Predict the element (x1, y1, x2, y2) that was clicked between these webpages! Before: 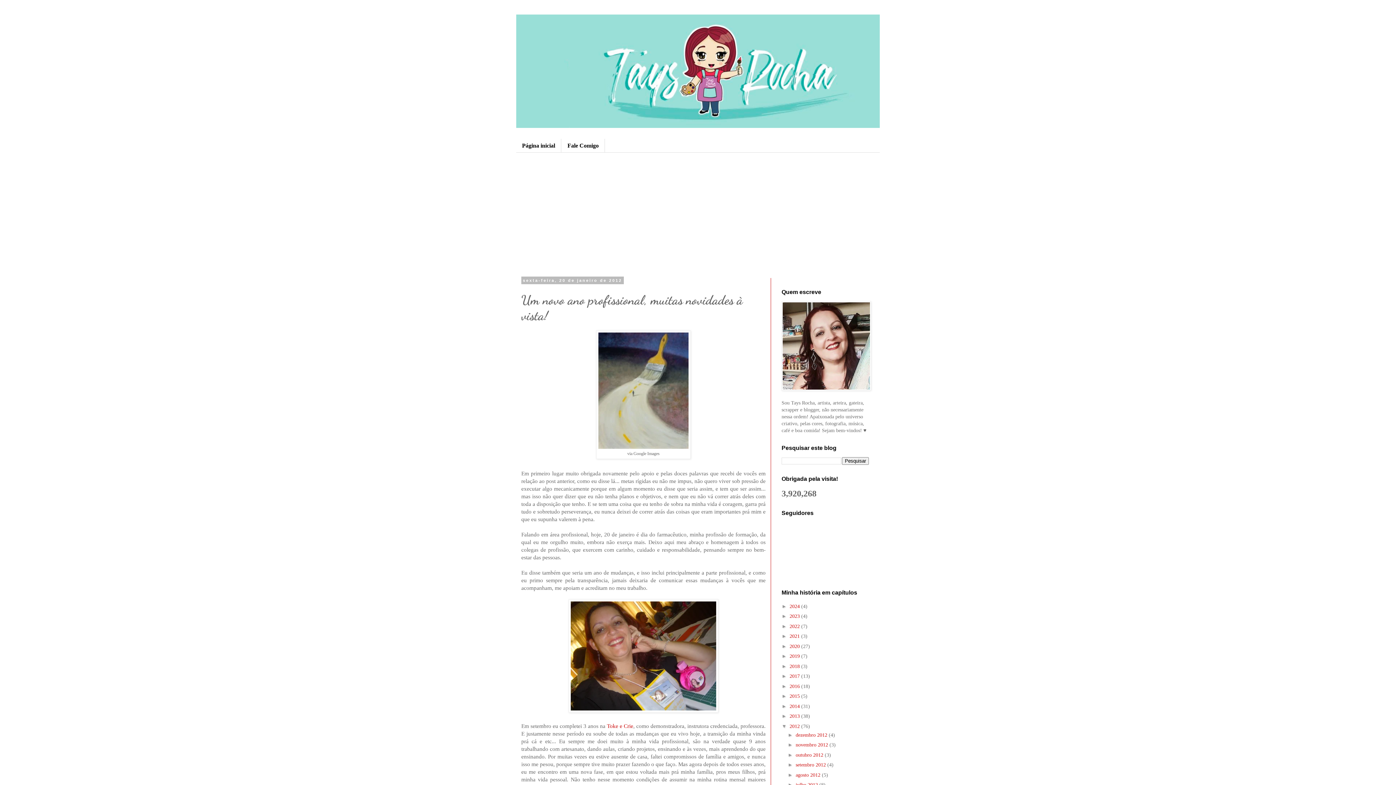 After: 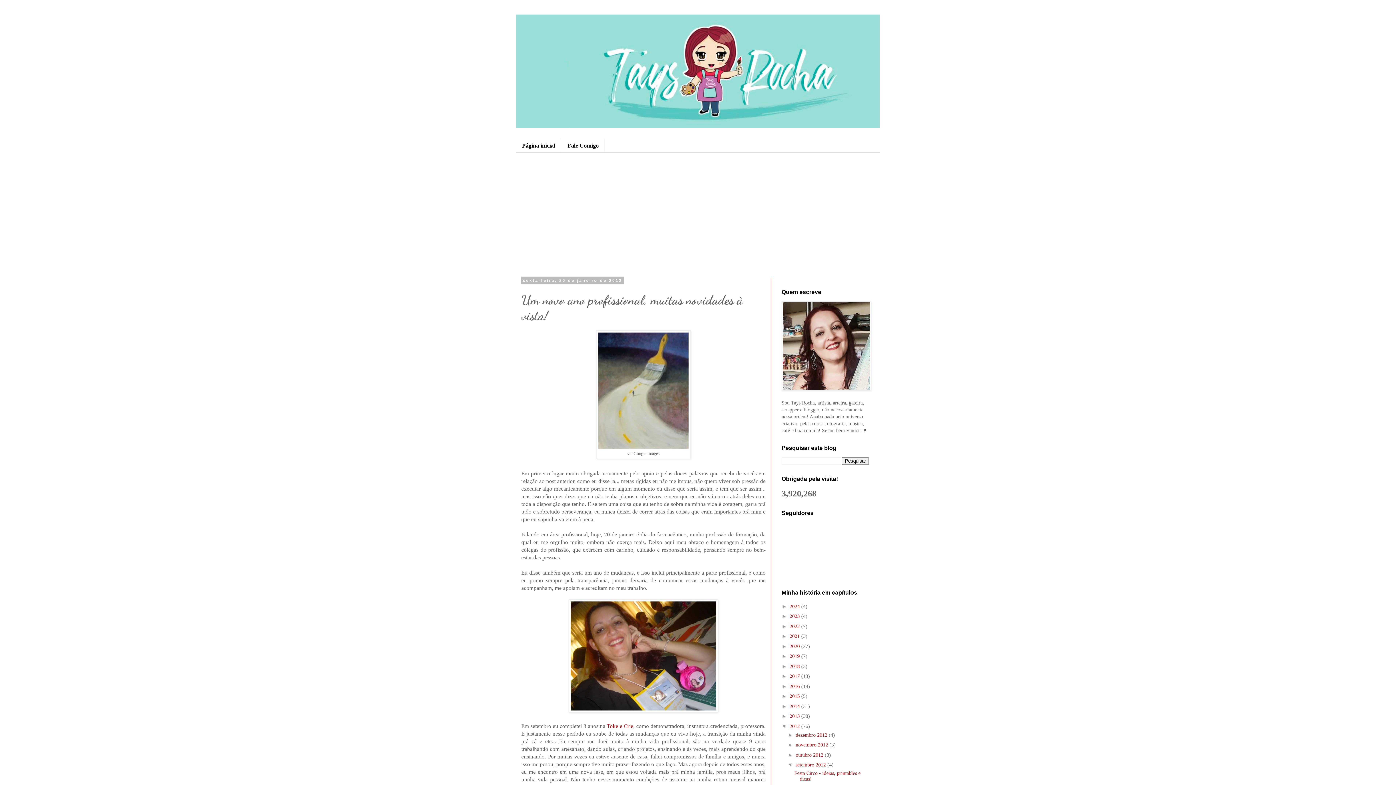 Action: label: ►   bbox: (787, 762, 795, 768)